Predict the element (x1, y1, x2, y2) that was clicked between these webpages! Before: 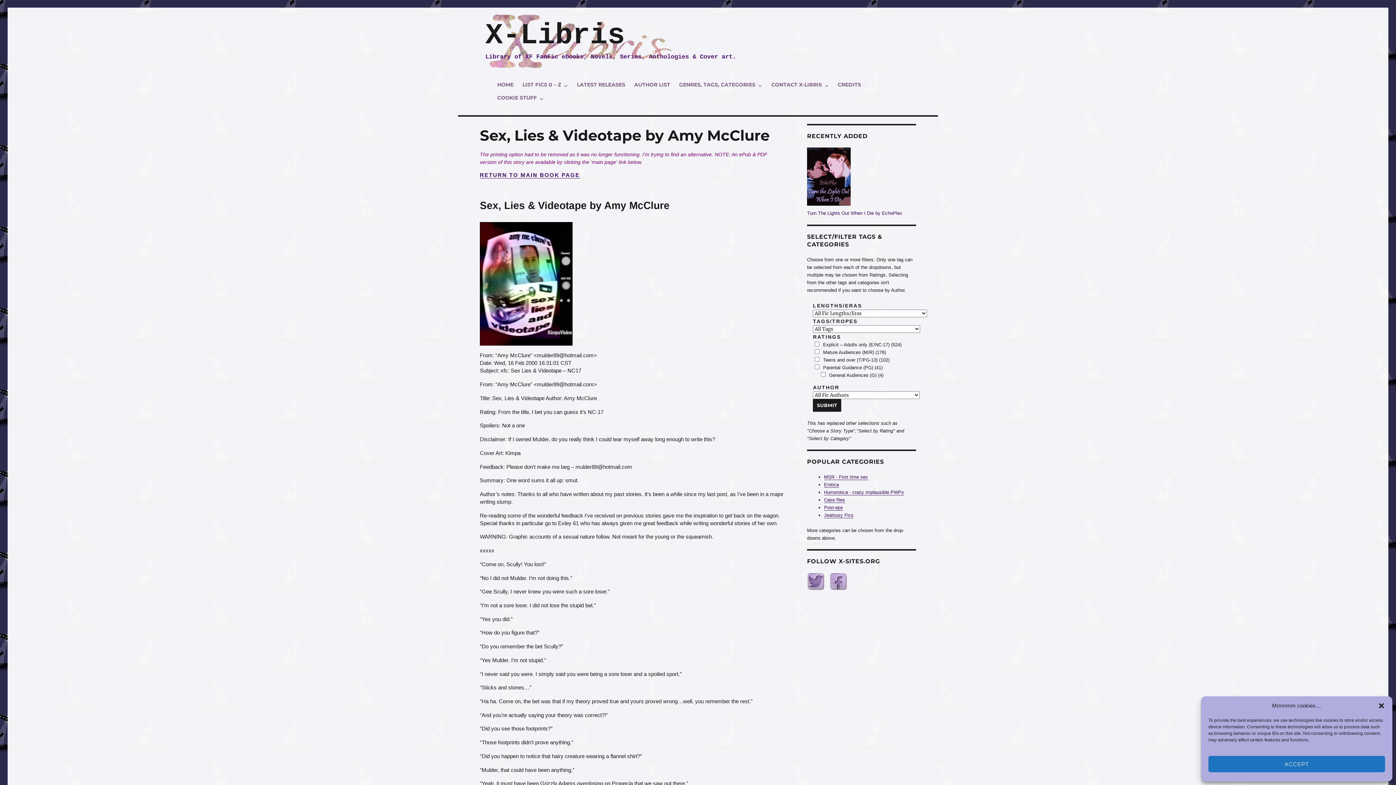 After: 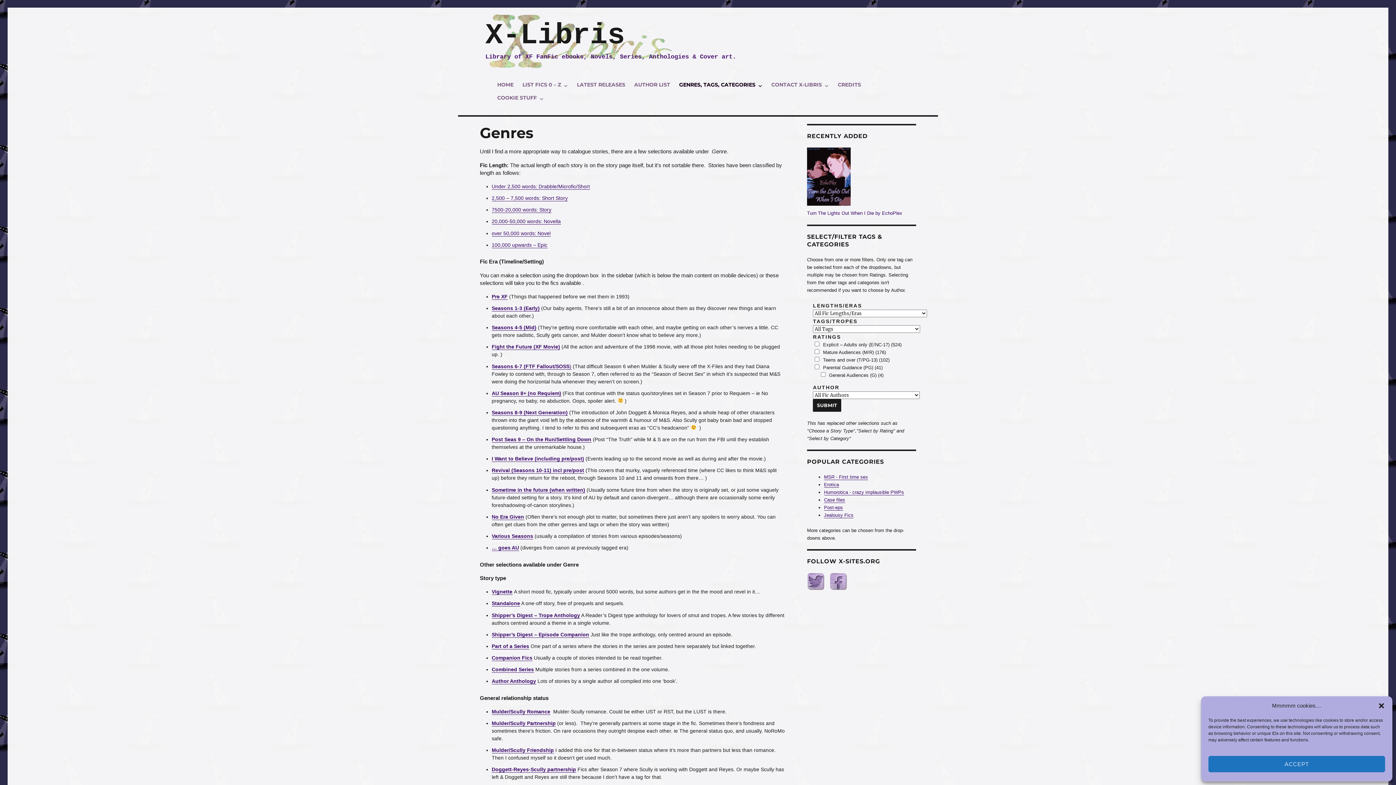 Action: label: GENRES, TAGS, CATEGORIES bbox: (674, 78, 767, 91)